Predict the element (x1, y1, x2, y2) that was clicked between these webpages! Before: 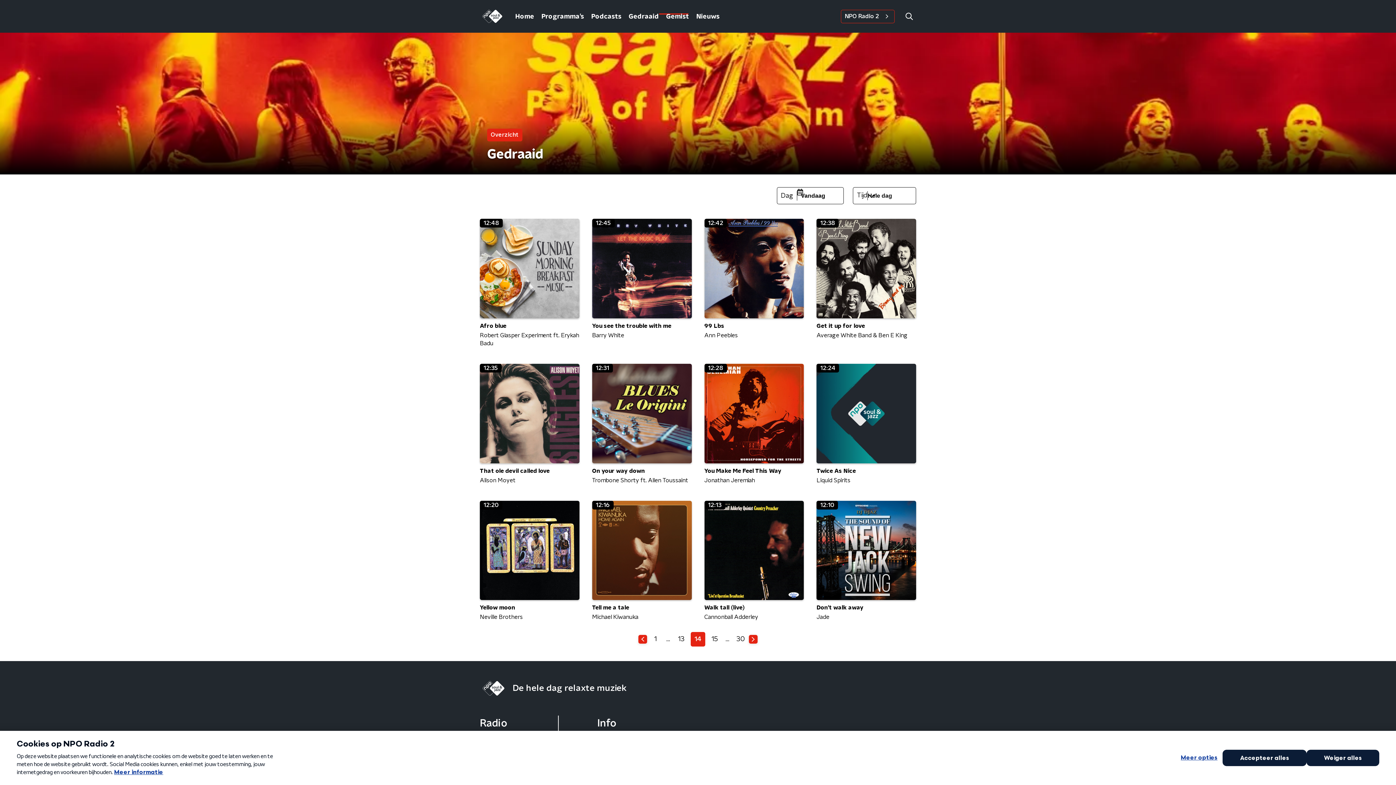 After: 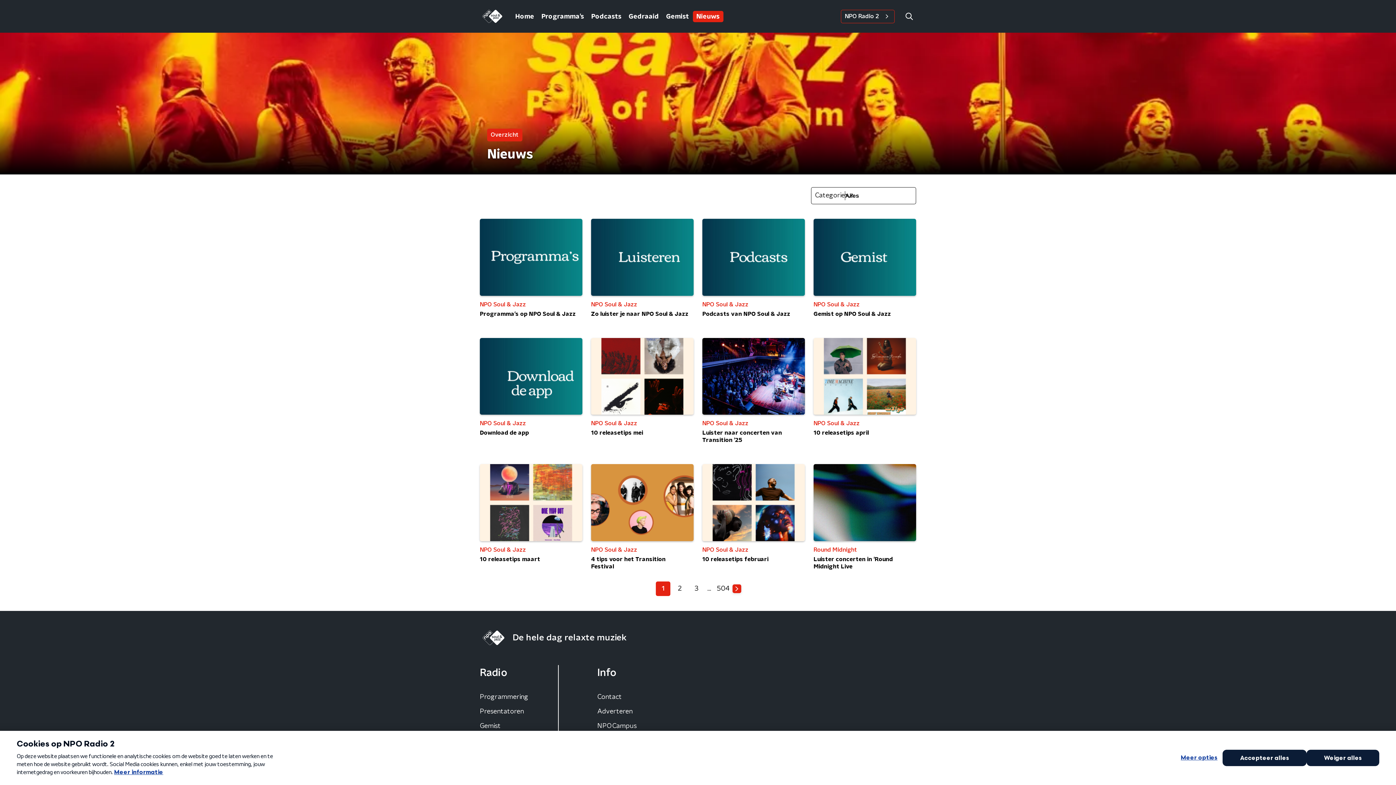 Action: bbox: (692, 10, 723, 22) label: Nieuws